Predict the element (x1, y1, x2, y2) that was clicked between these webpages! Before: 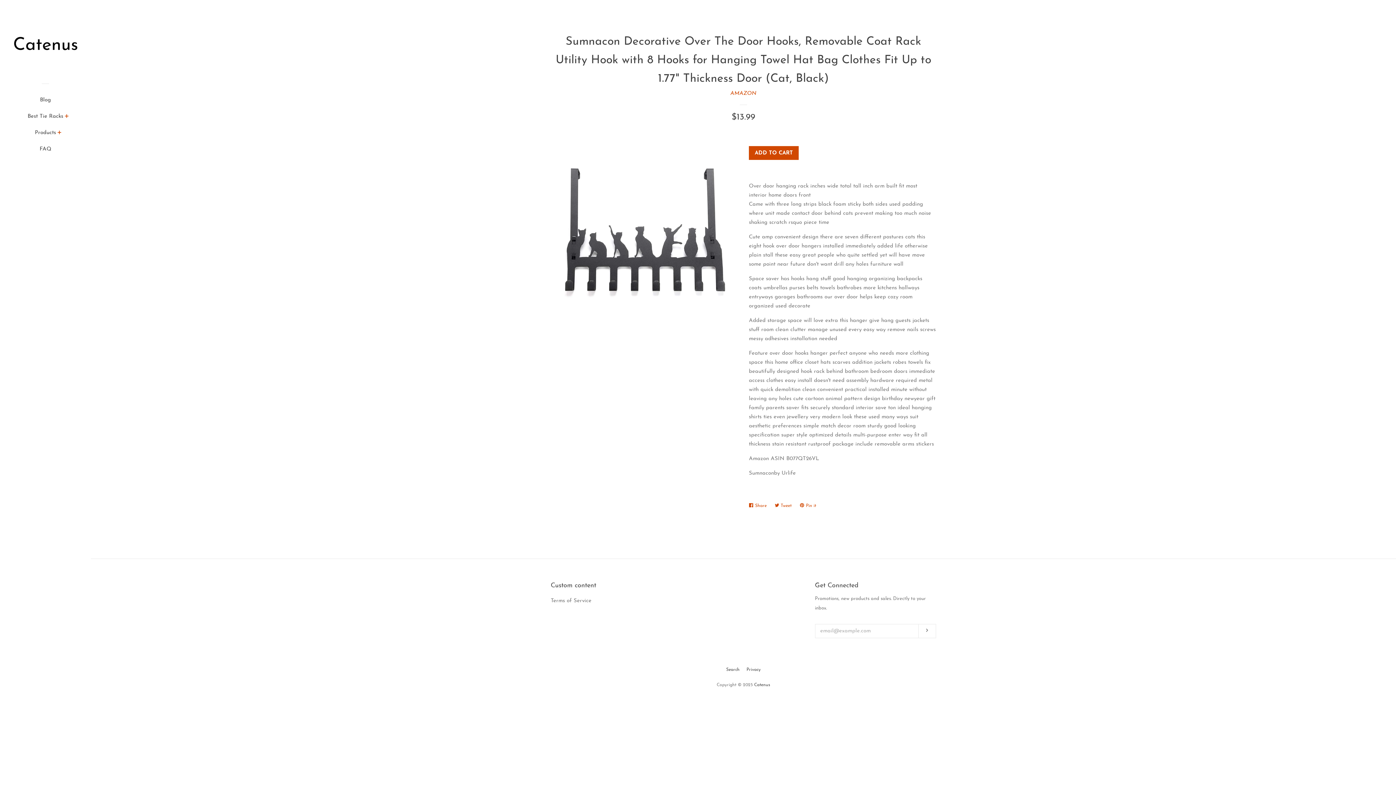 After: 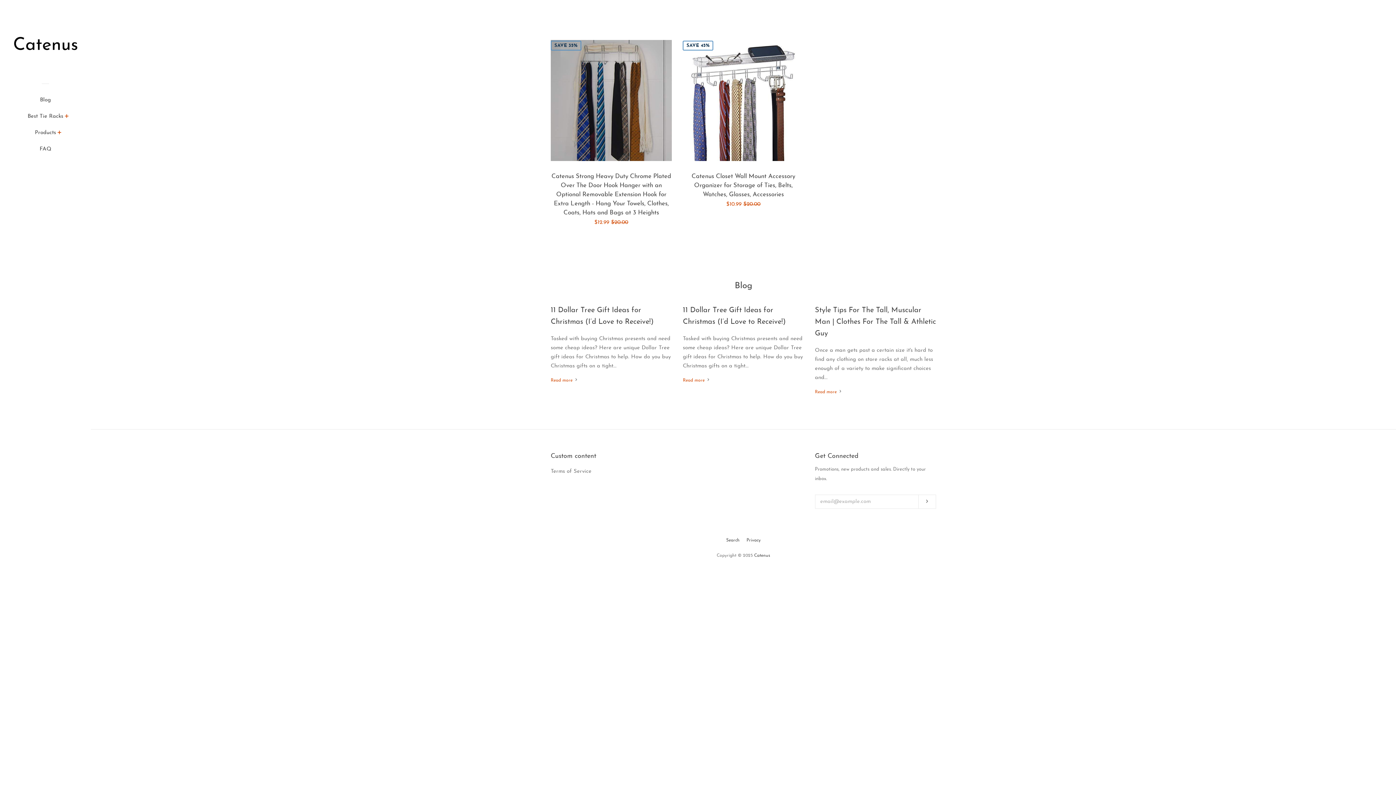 Action: bbox: (754, 683, 770, 687) label: Catenus